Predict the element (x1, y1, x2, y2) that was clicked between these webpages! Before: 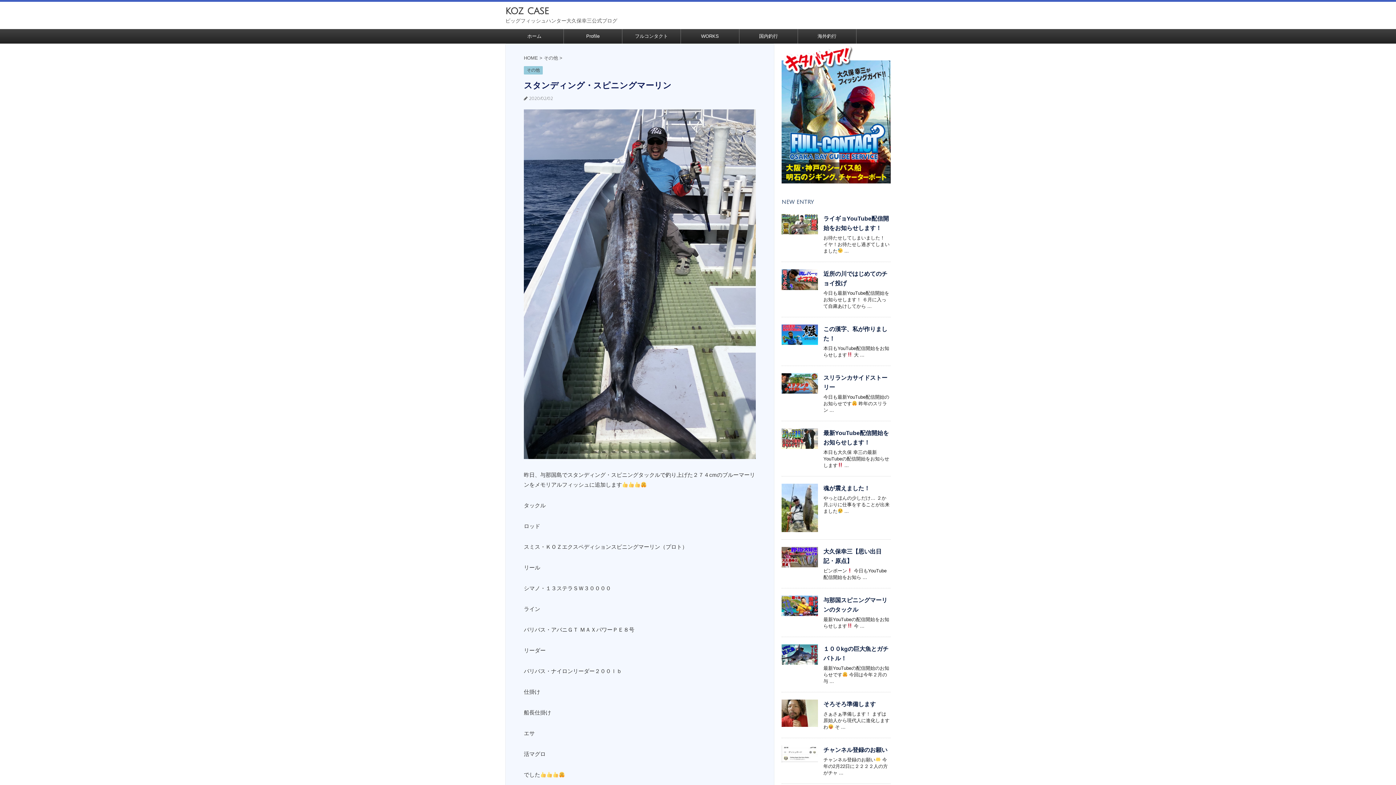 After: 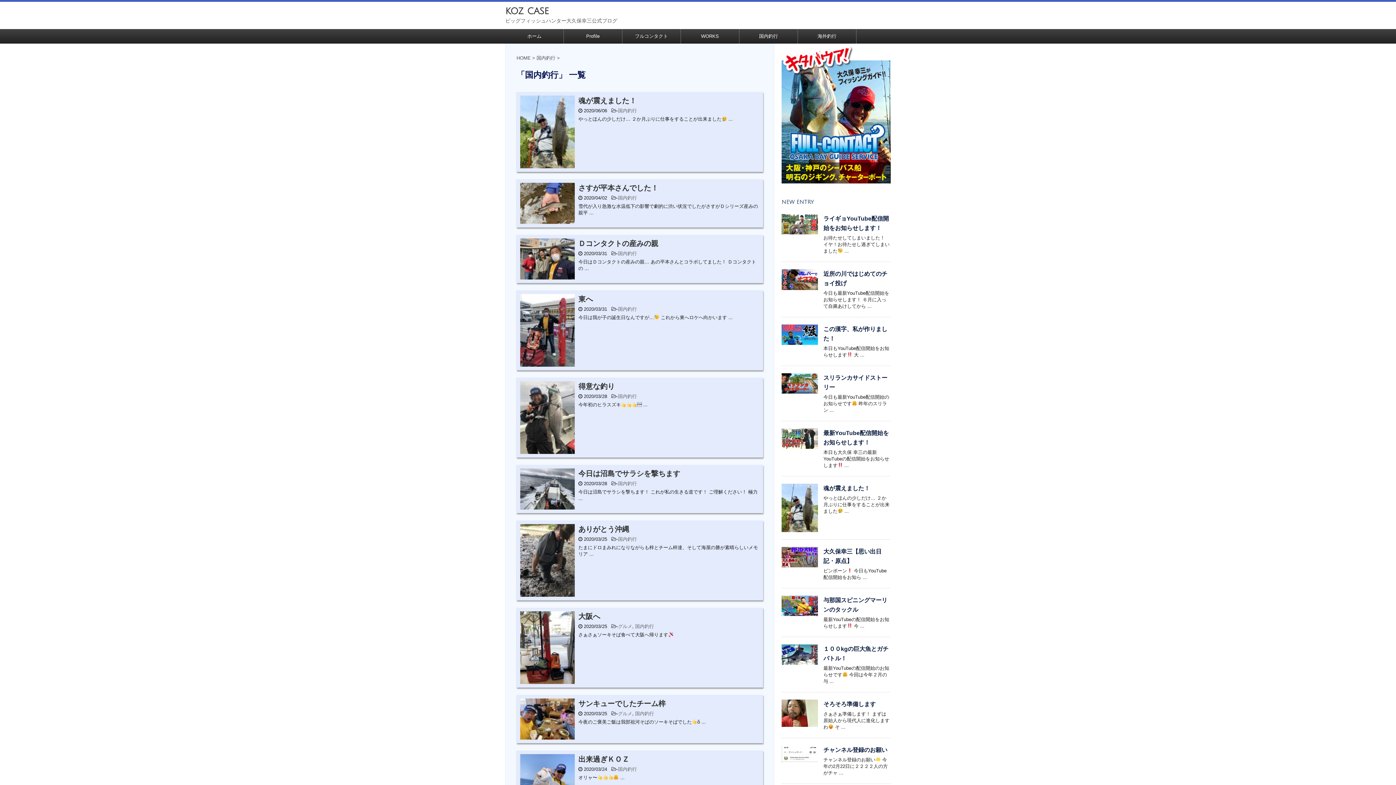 Action: label: 国内釣行 bbox: (739, 29, 797, 43)